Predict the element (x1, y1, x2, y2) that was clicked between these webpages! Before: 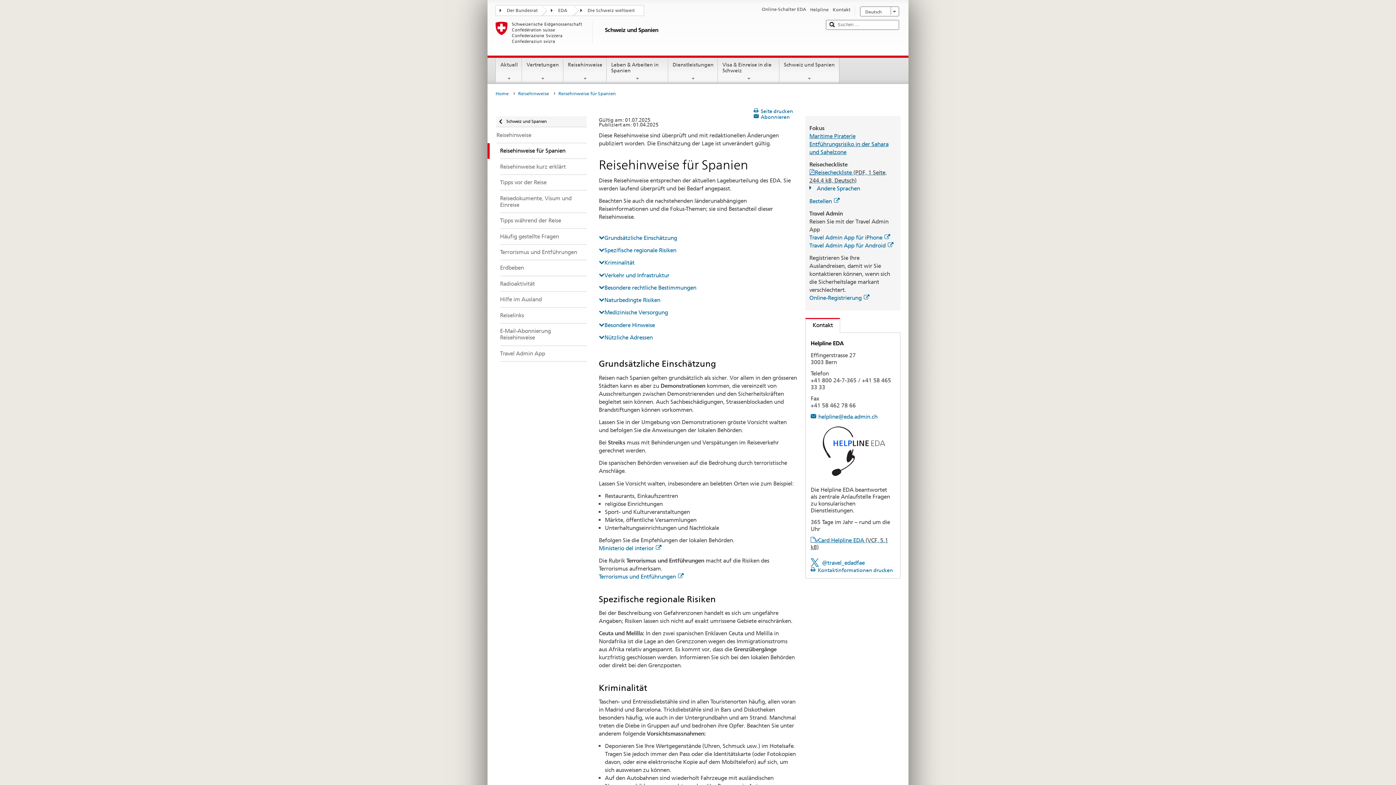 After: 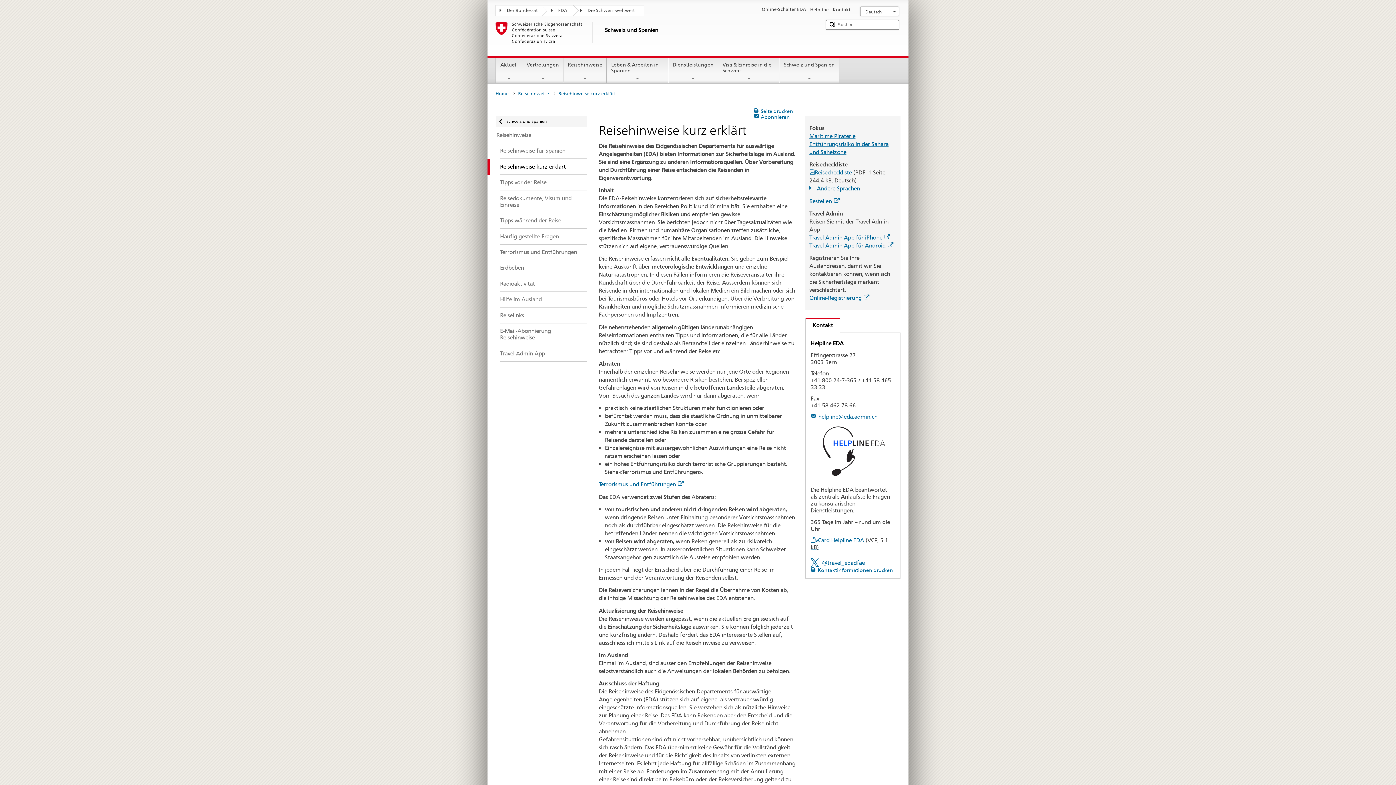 Action: bbox: (487, 159, 586, 174) label: Reisehinweise kurz erklärt